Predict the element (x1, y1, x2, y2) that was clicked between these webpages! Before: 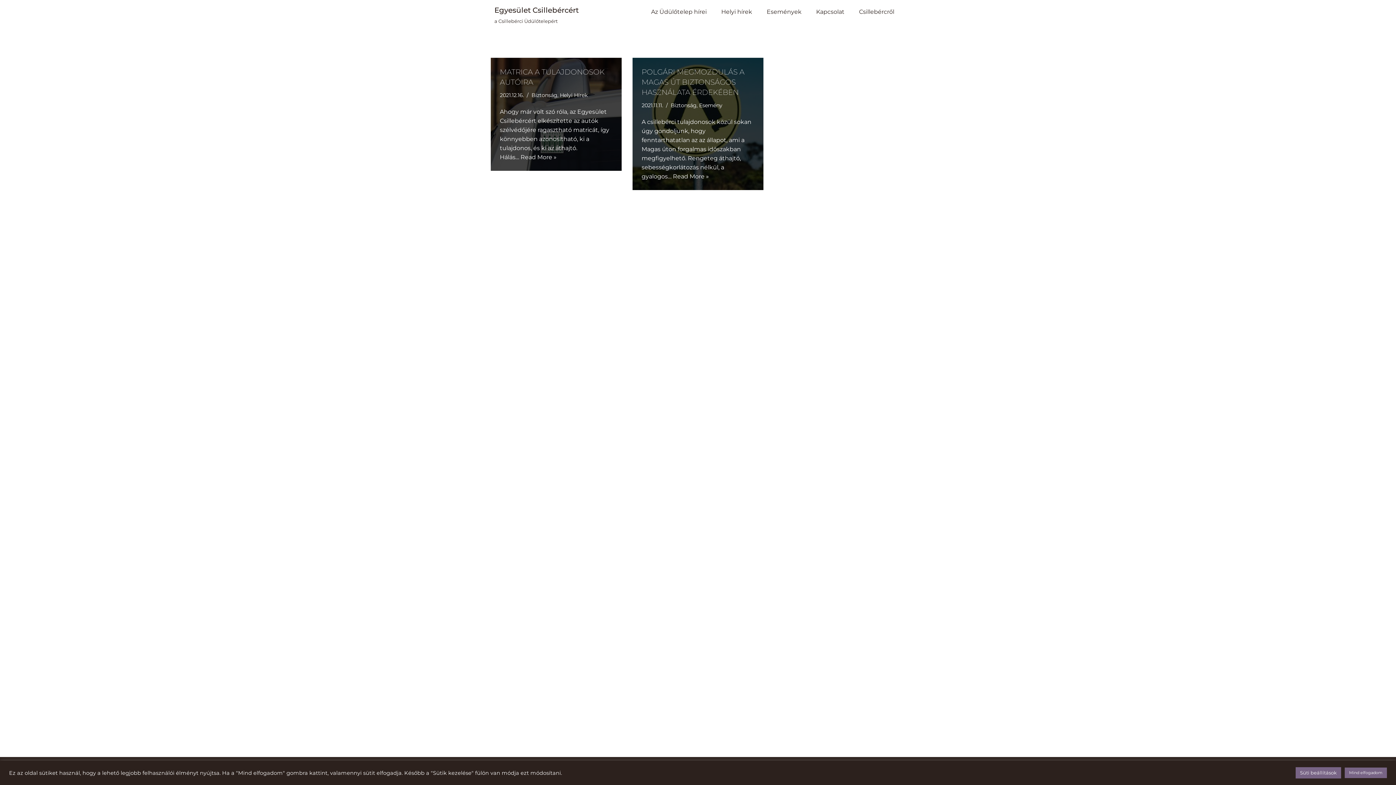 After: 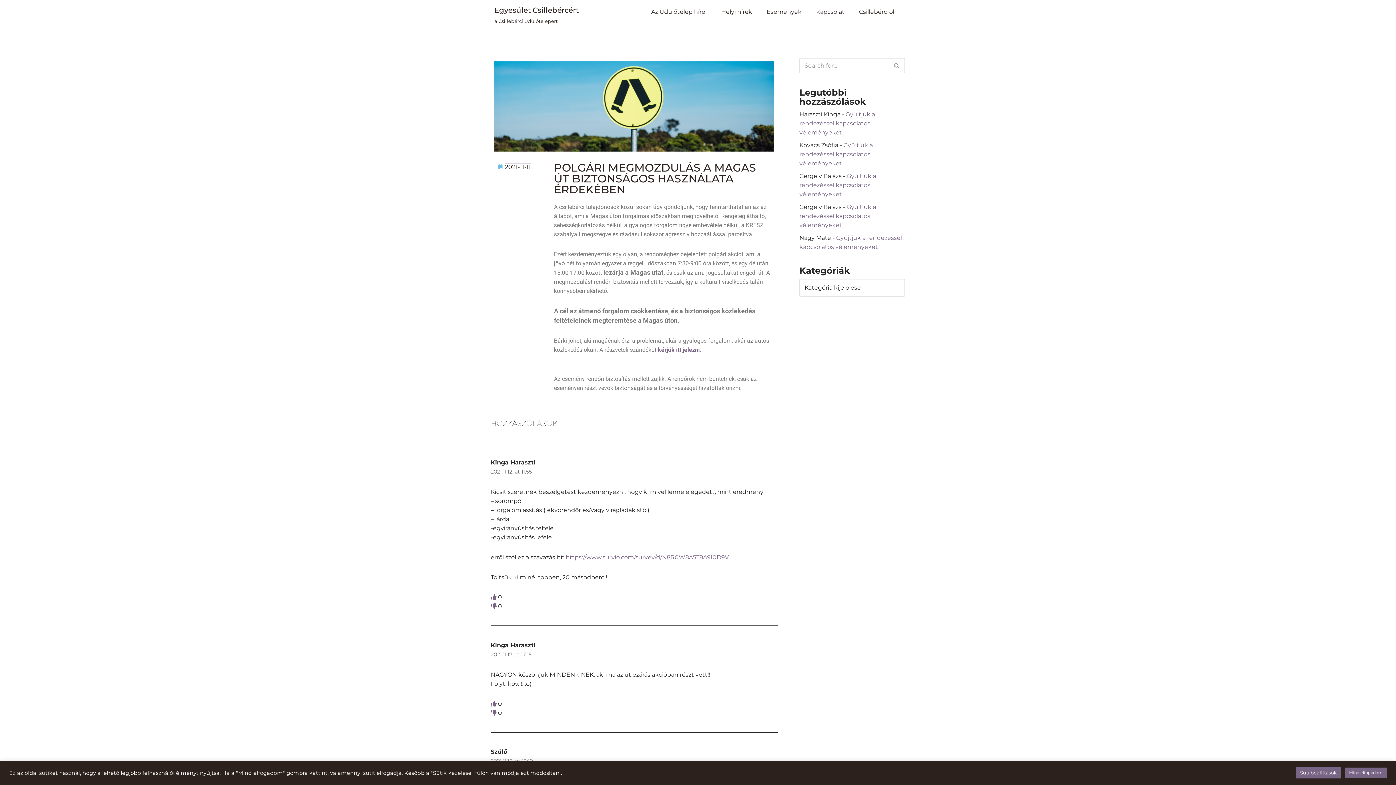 Action: label: Read More »
Polgári megmozdulás a Magas út biztonságos használata érdekében bbox: (673, 173, 709, 180)